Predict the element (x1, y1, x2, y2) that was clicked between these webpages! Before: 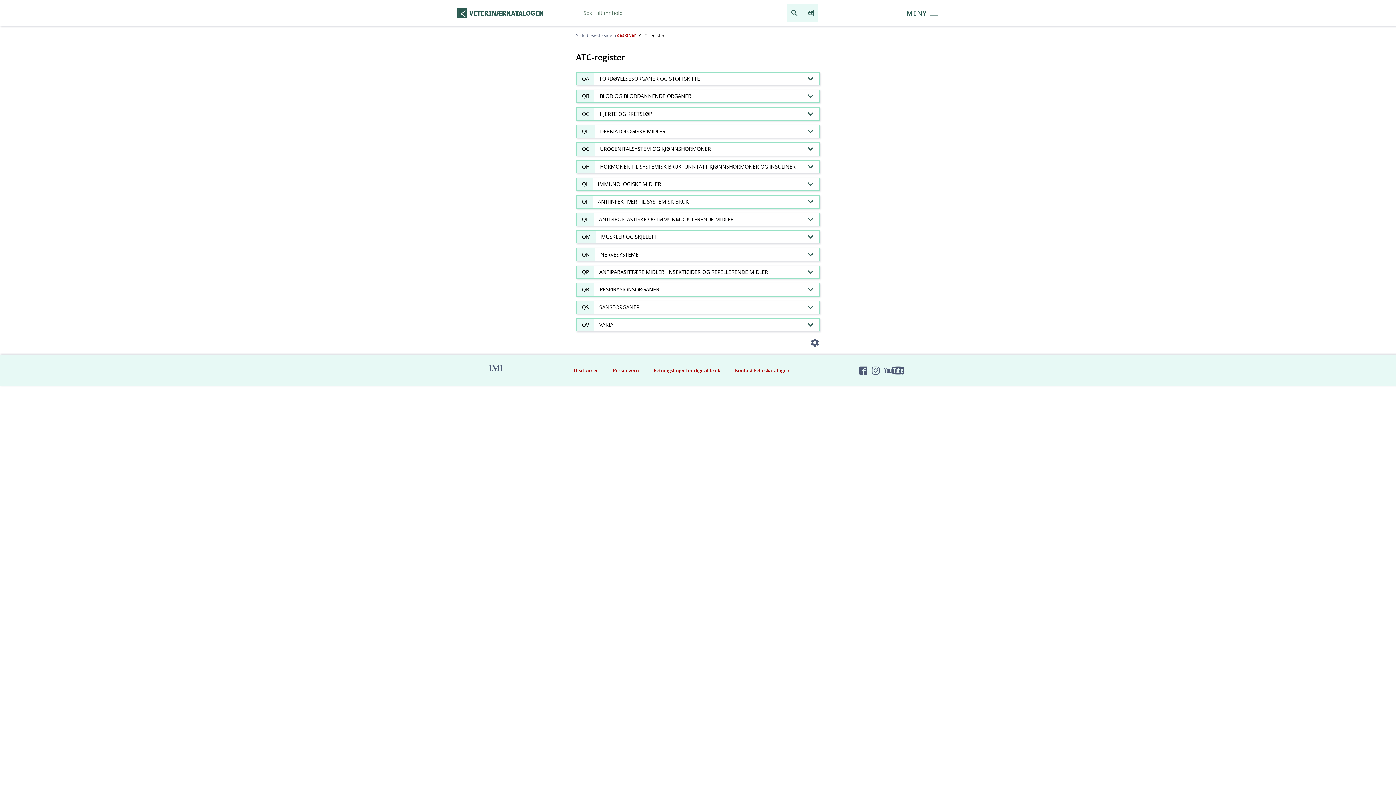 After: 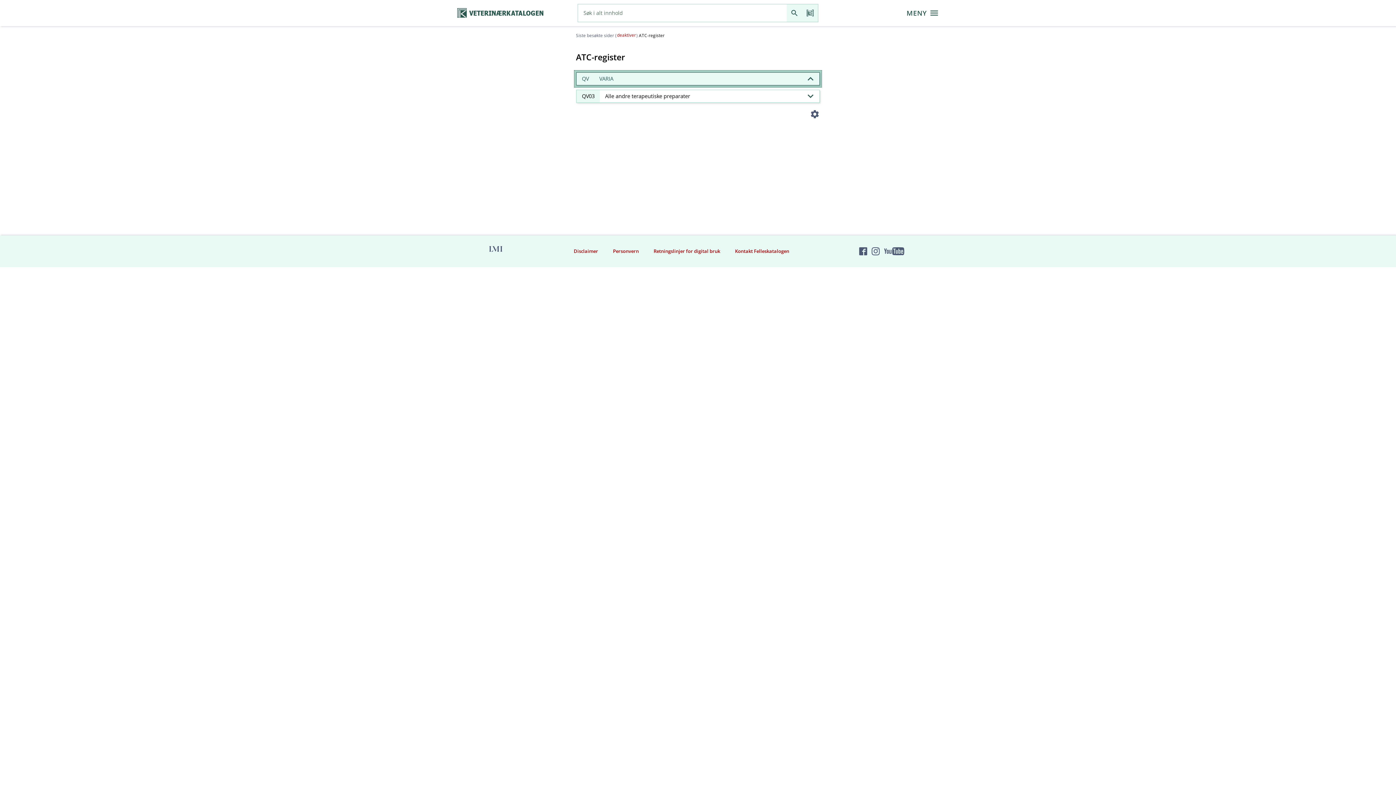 Action: label: QV
VARIA bbox: (574, 316, 822, 333)